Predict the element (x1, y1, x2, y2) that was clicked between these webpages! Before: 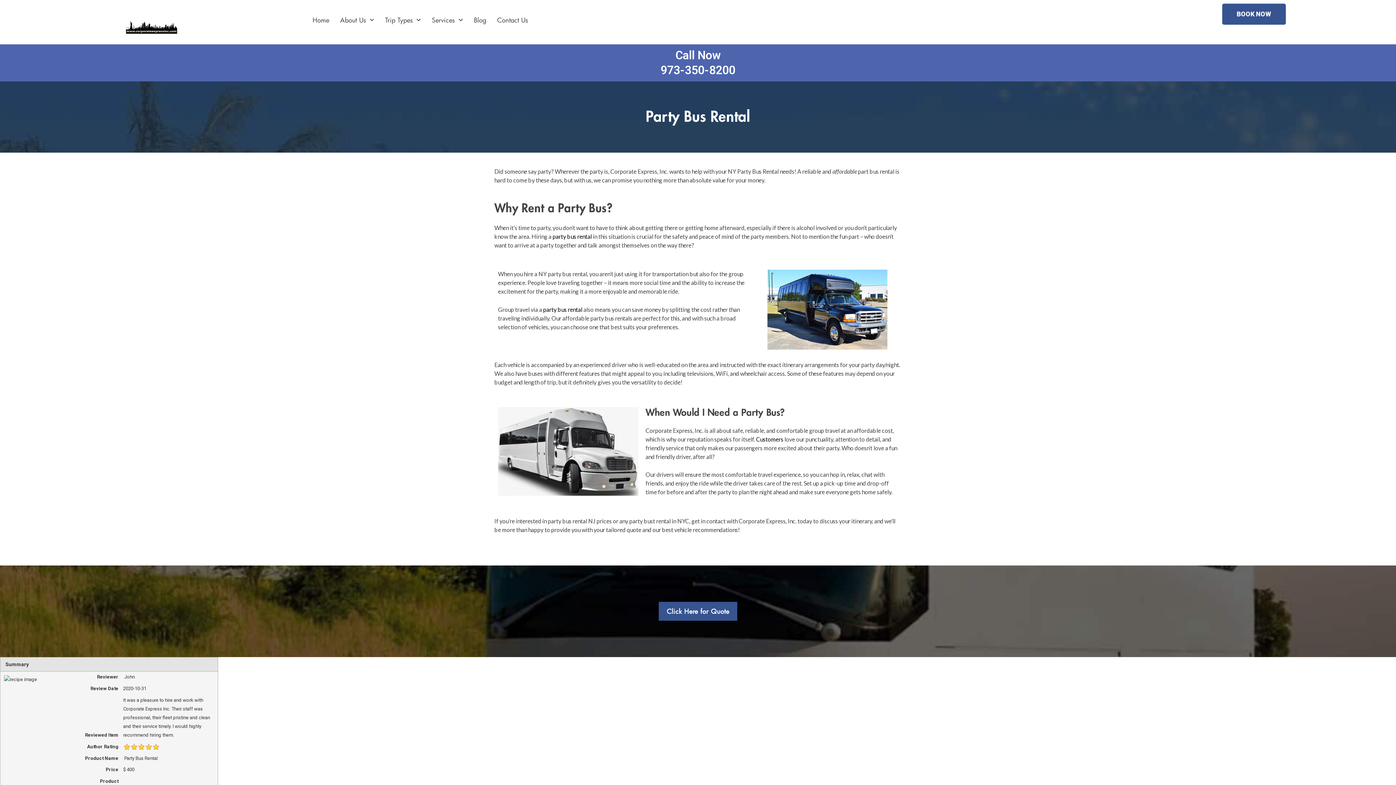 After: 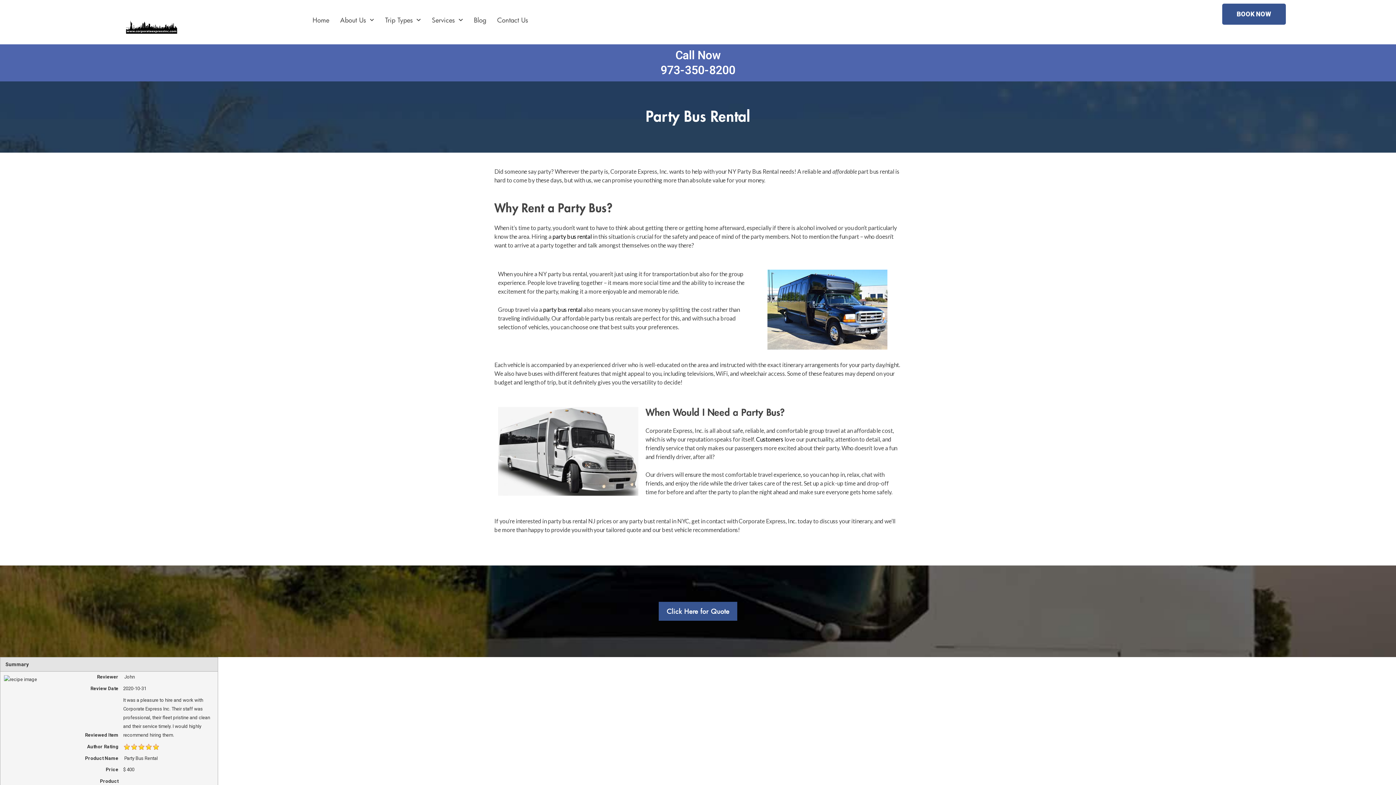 Action: bbox: (756, 435, 783, 442) label: Customers